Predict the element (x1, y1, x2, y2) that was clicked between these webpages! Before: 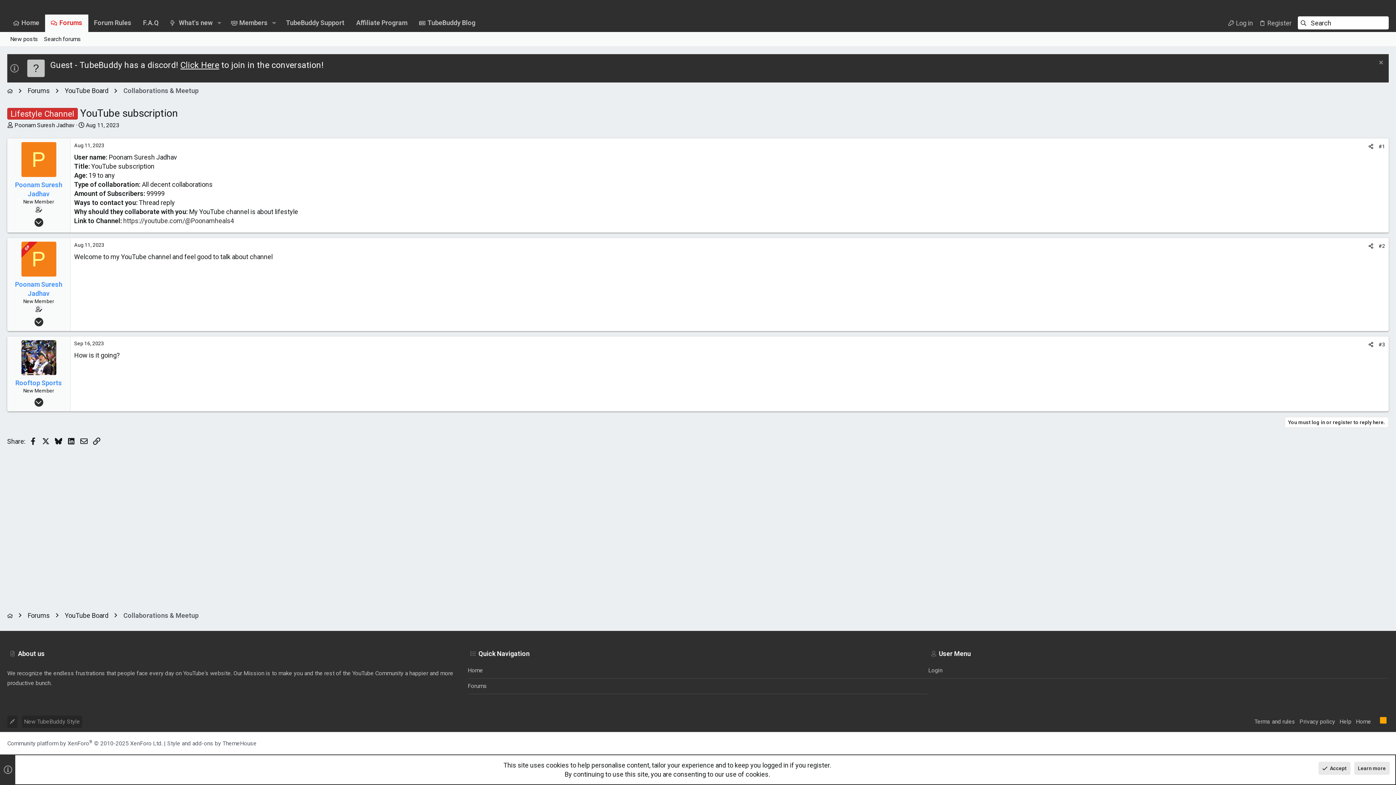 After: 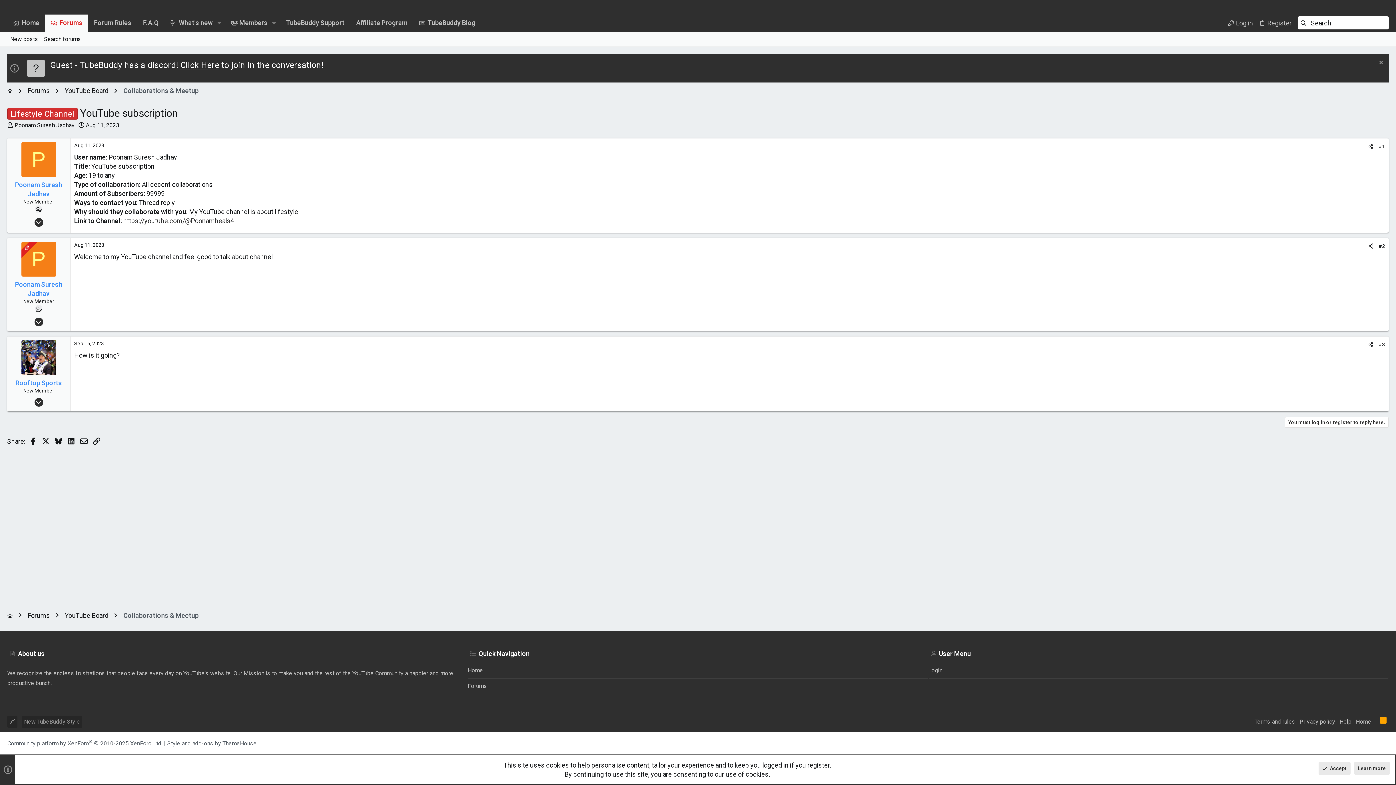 Action: label: #2 bbox: (1378, 243, 1385, 249)